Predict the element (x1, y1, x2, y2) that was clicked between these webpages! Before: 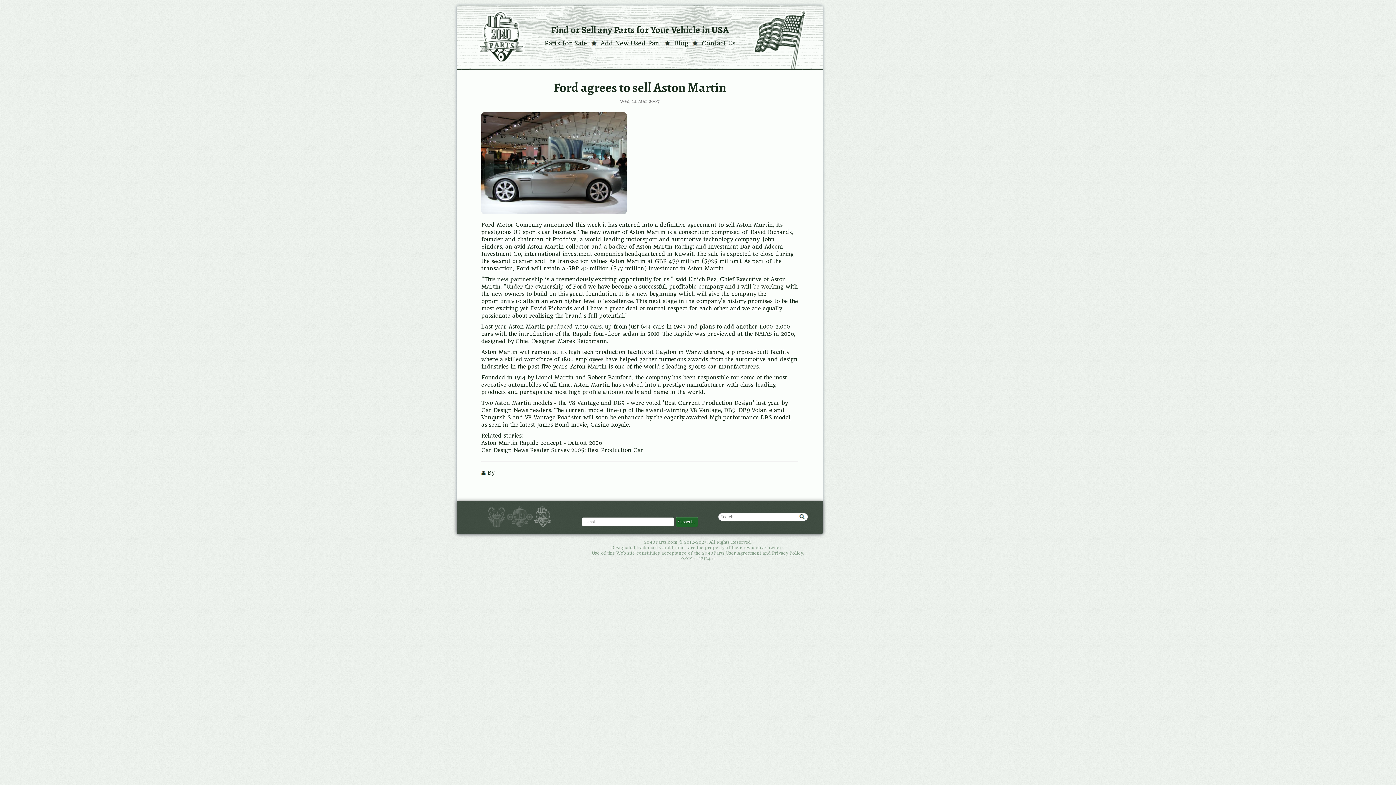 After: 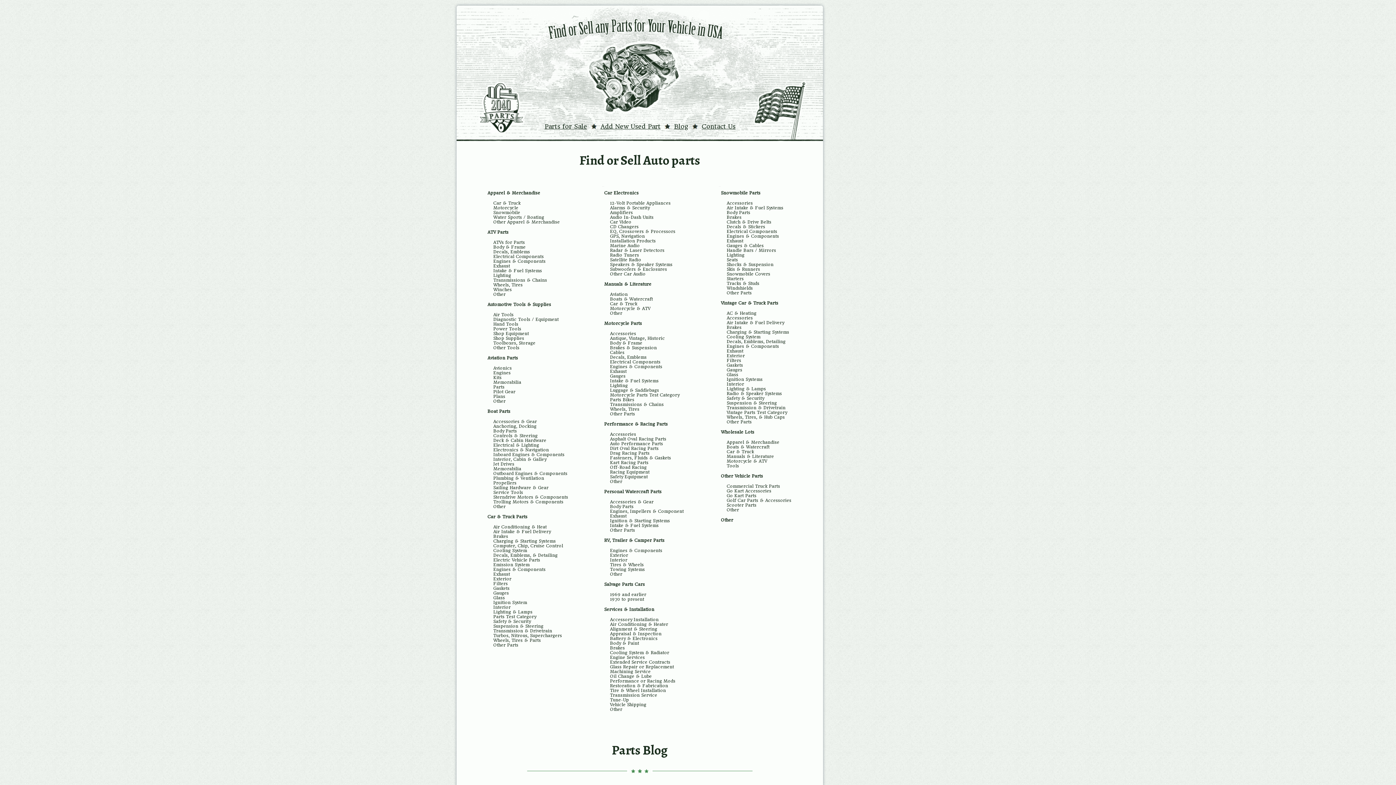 Action: label: Parts for Sale bbox: (544, 39, 587, 46)